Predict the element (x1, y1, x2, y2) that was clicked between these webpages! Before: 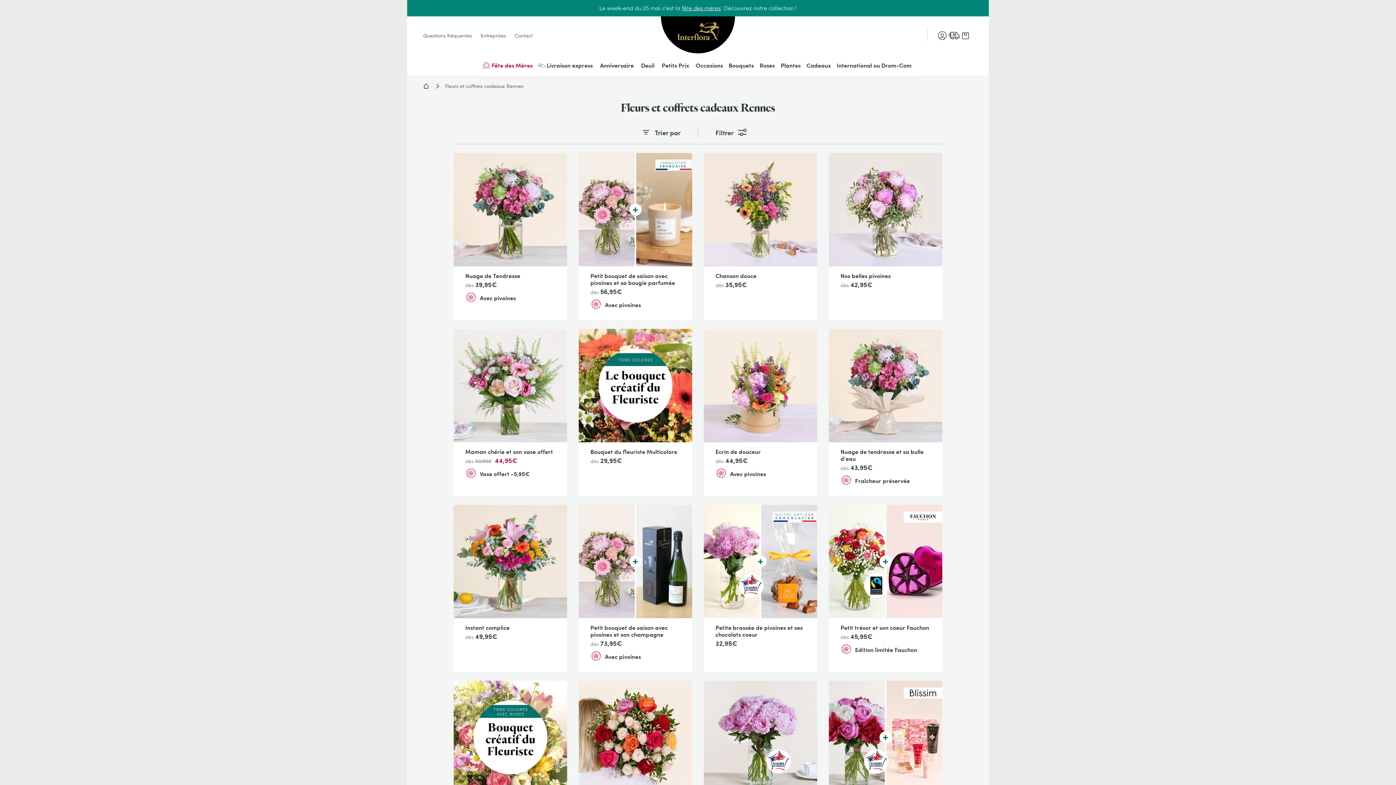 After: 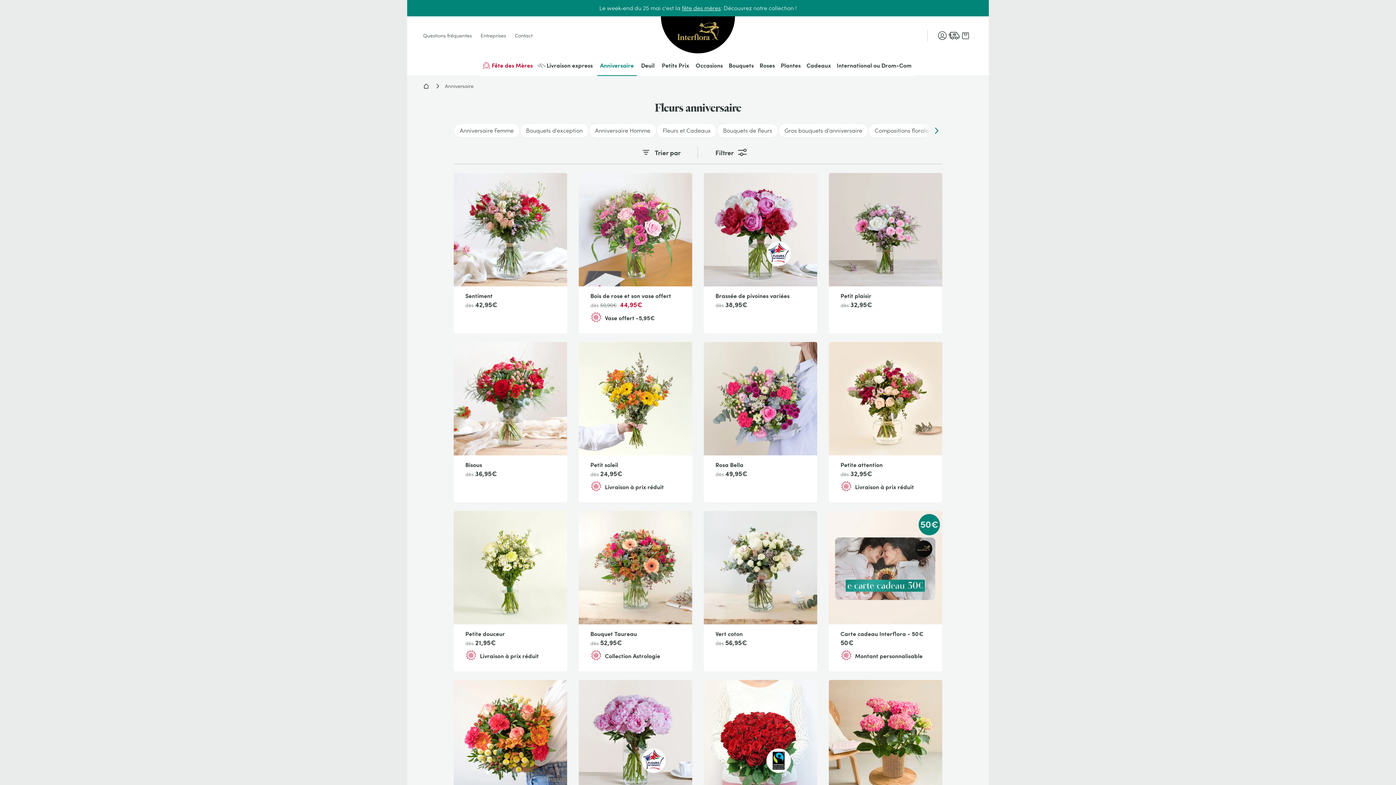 Action: bbox: (597, 54, 636, 75) label: Anniversaire